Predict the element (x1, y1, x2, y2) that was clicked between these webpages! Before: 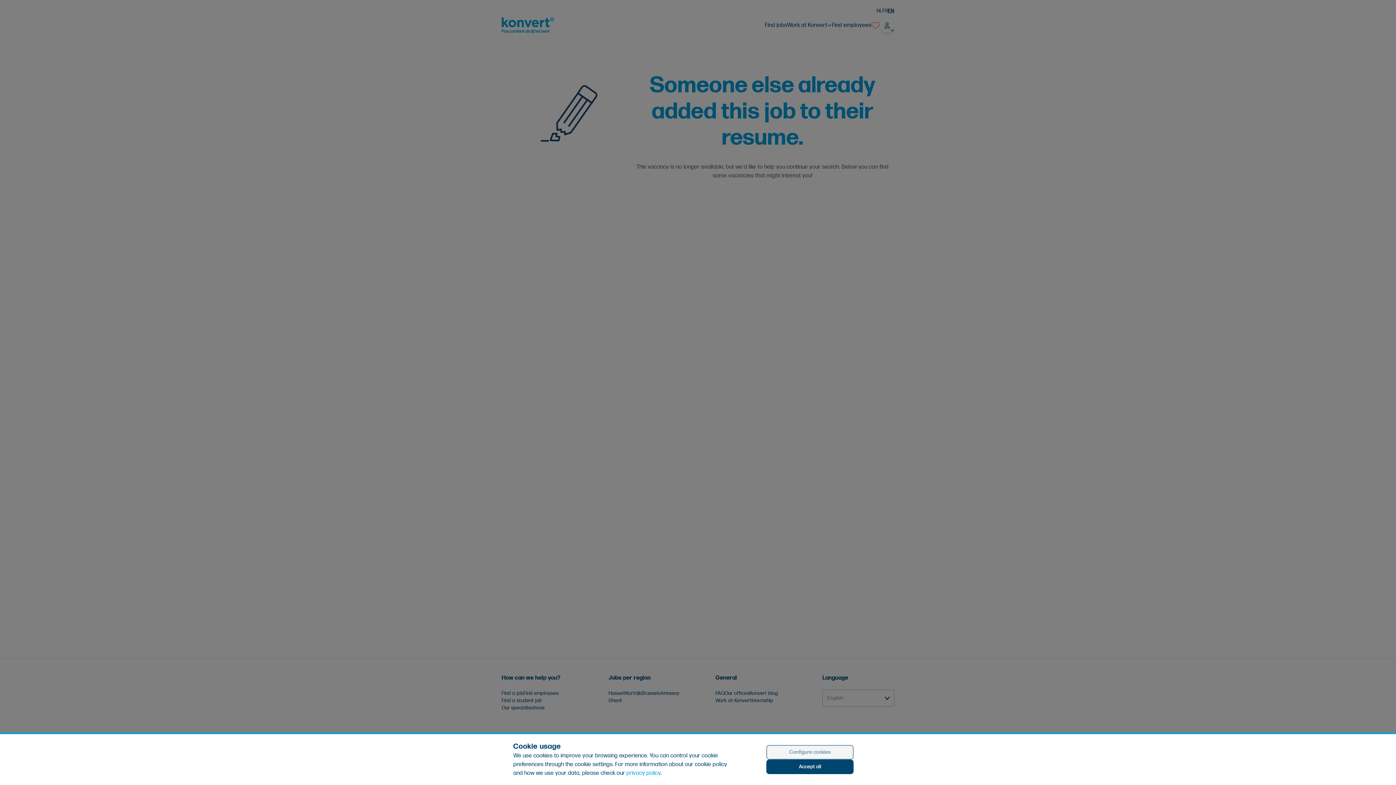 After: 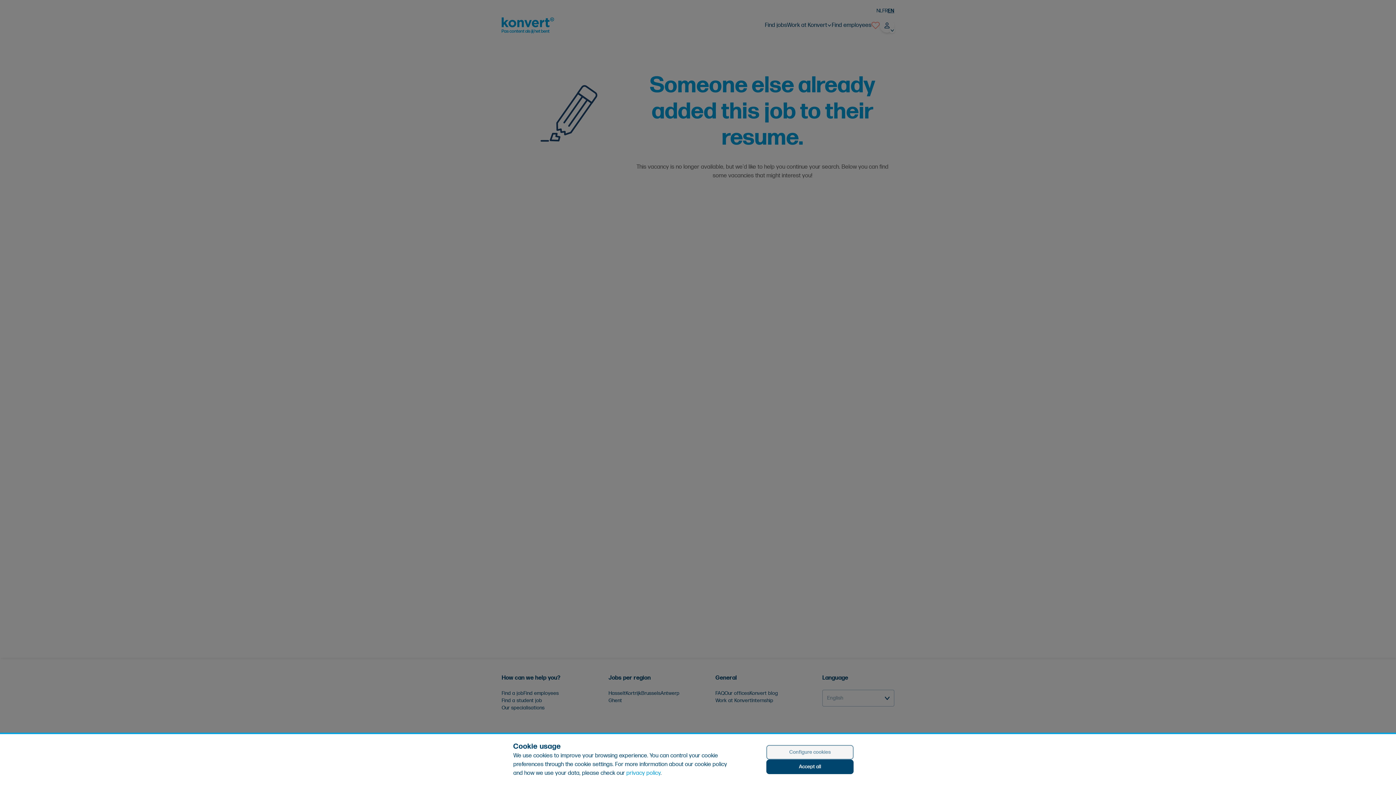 Action: label: privacy policy bbox: (626, 770, 660, 777)